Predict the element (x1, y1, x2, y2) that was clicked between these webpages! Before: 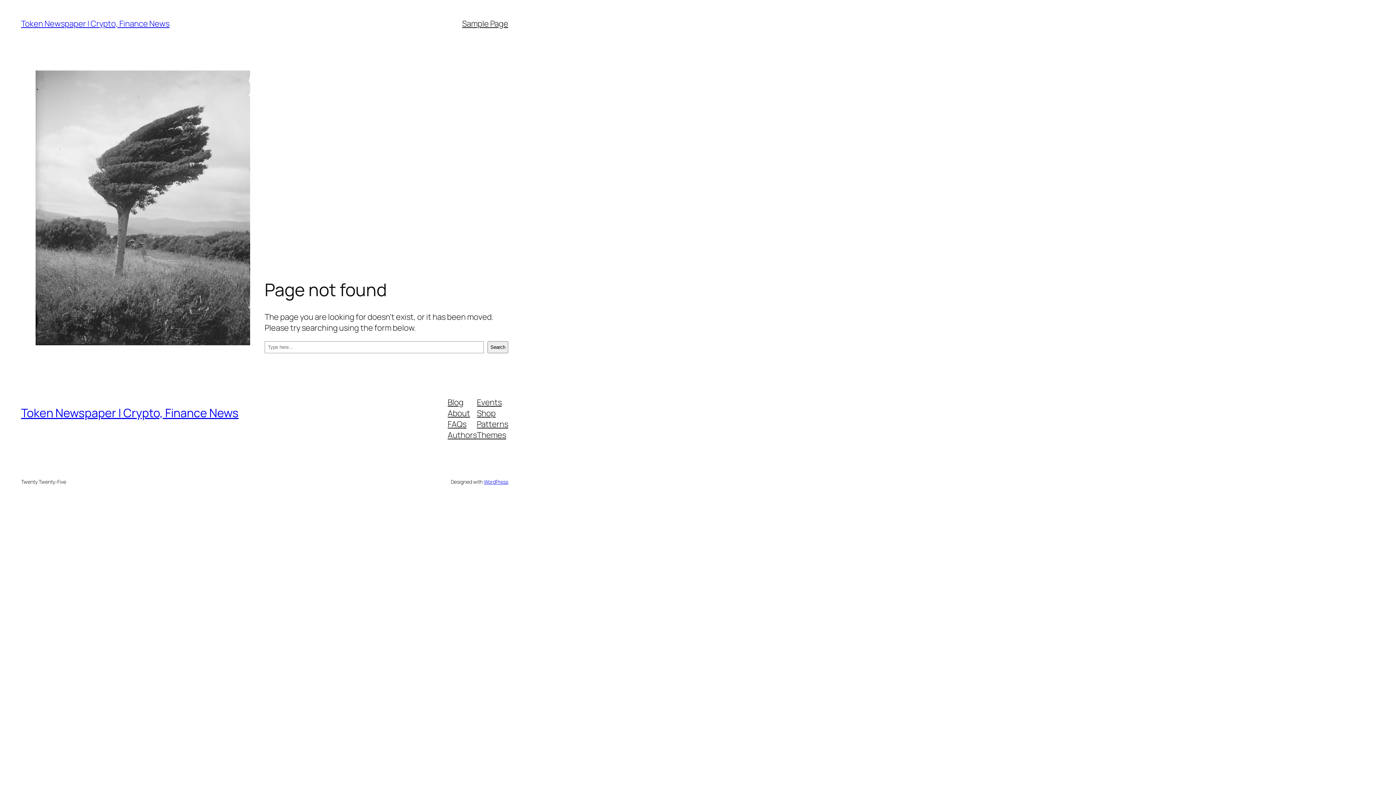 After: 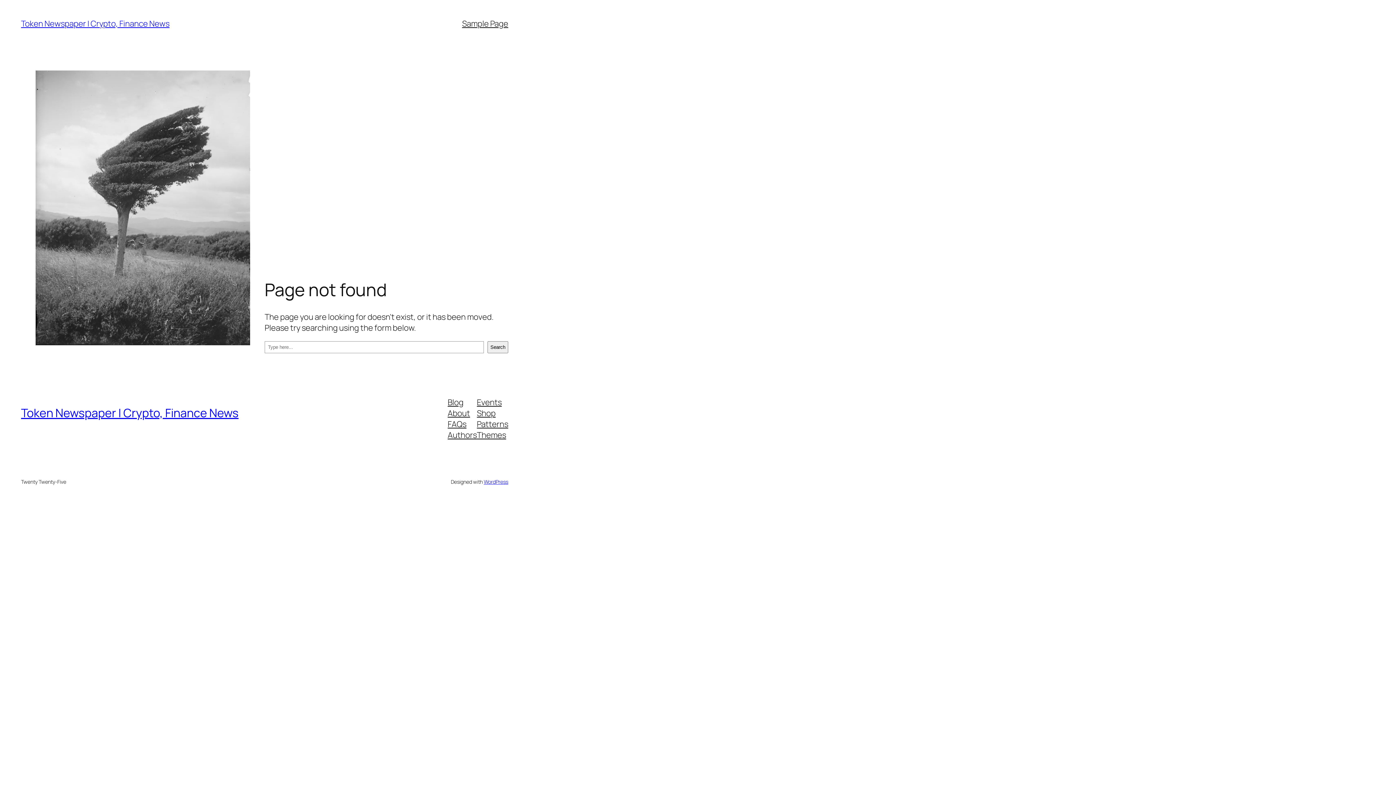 Action: label: Themes bbox: (477, 429, 506, 440)